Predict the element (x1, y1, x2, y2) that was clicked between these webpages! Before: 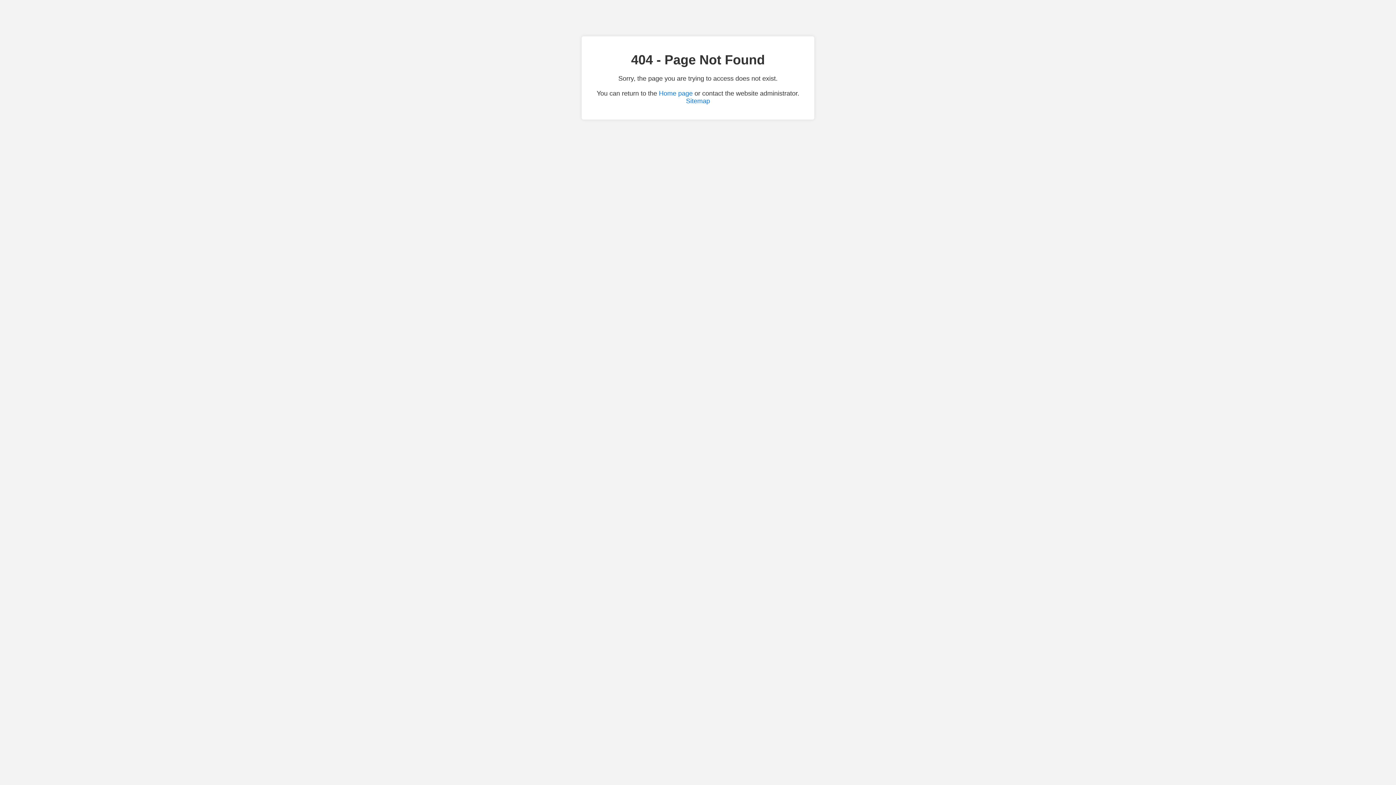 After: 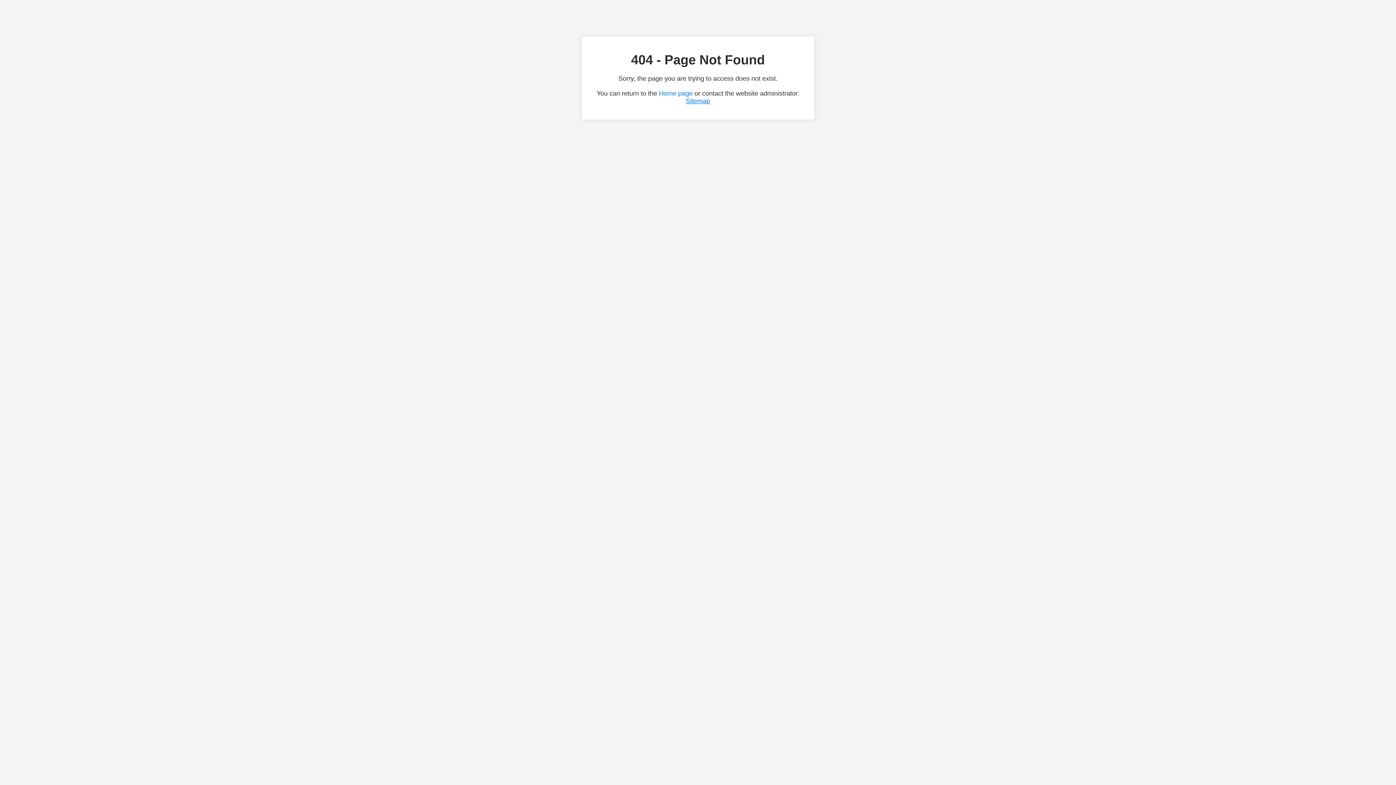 Action: bbox: (686, 97, 710, 104) label: Sitemap